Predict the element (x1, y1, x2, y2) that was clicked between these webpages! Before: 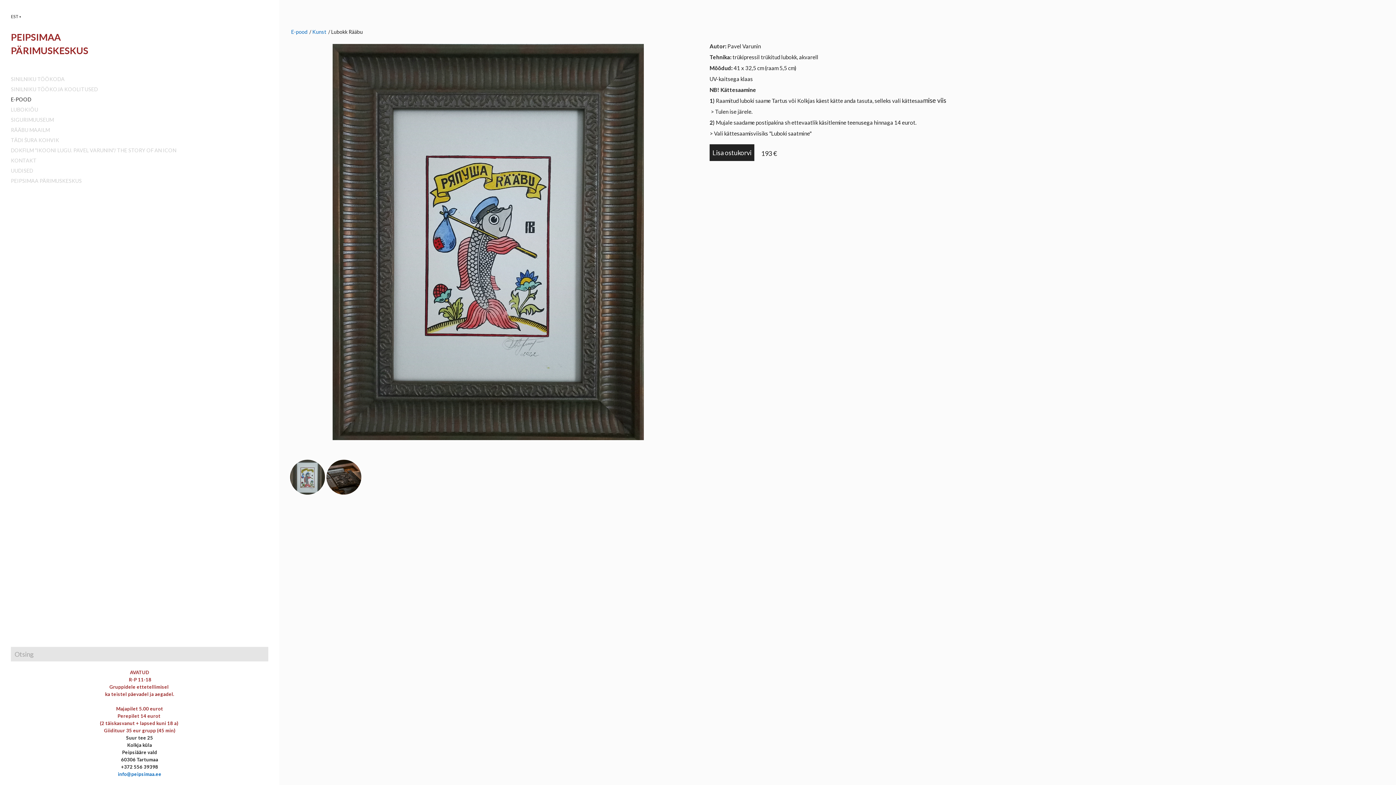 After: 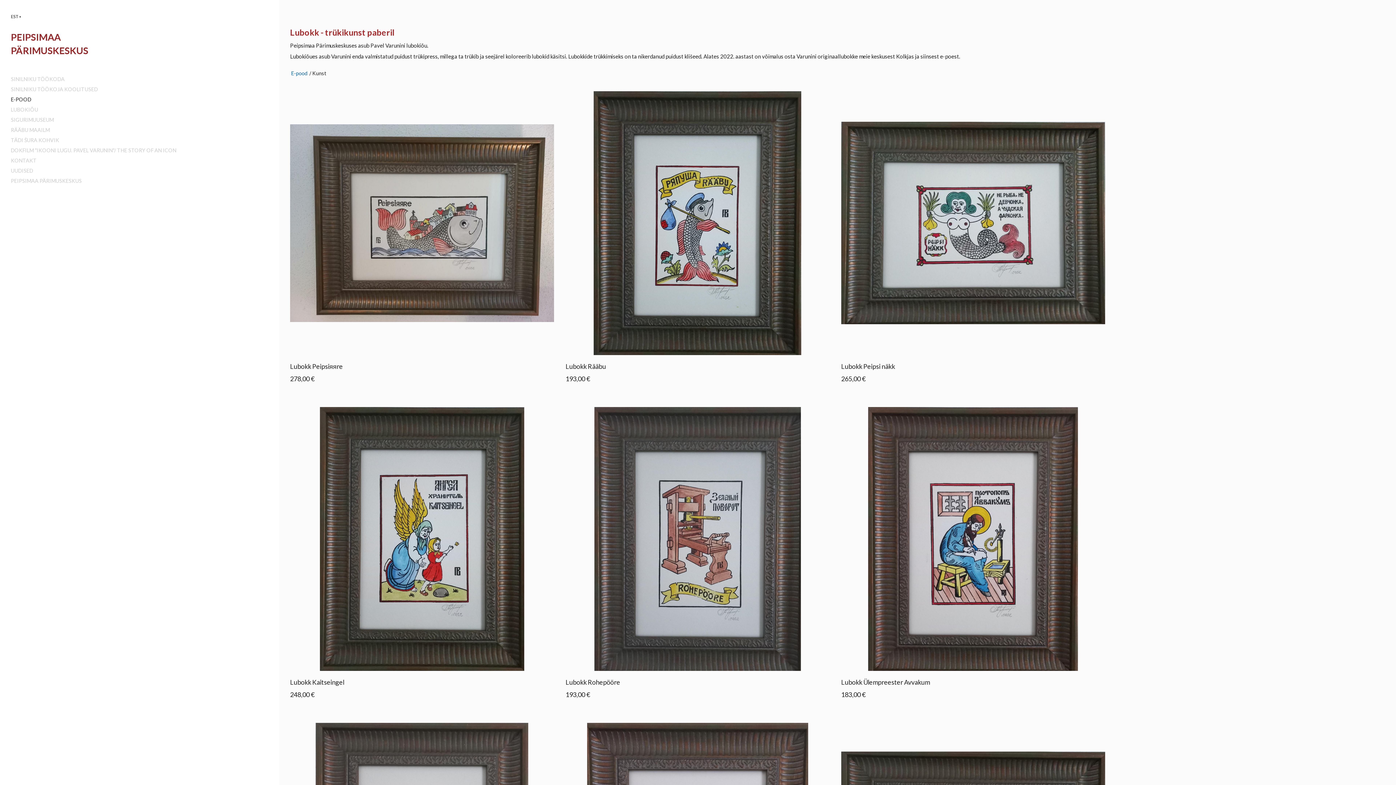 Action: label: Kunst bbox: (312, 28, 326, 34)